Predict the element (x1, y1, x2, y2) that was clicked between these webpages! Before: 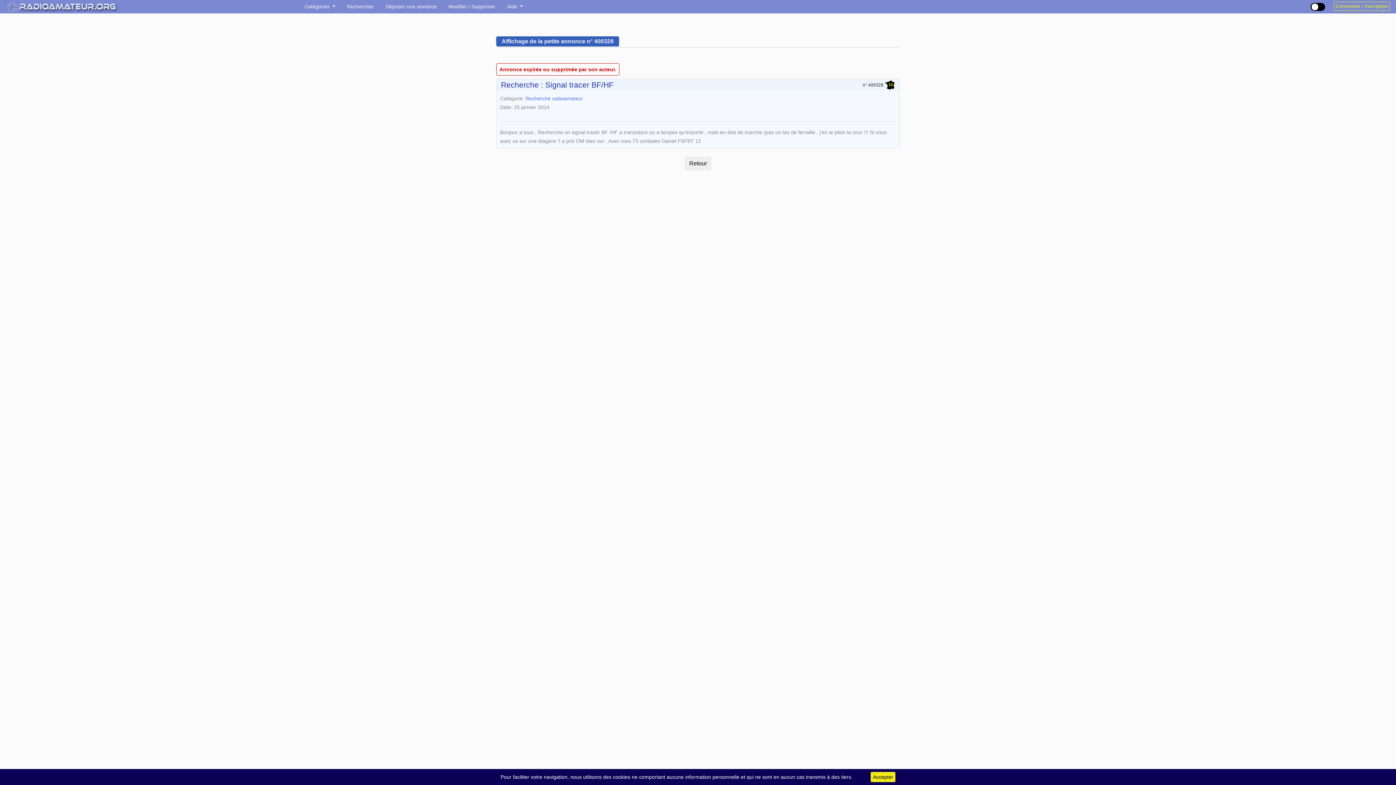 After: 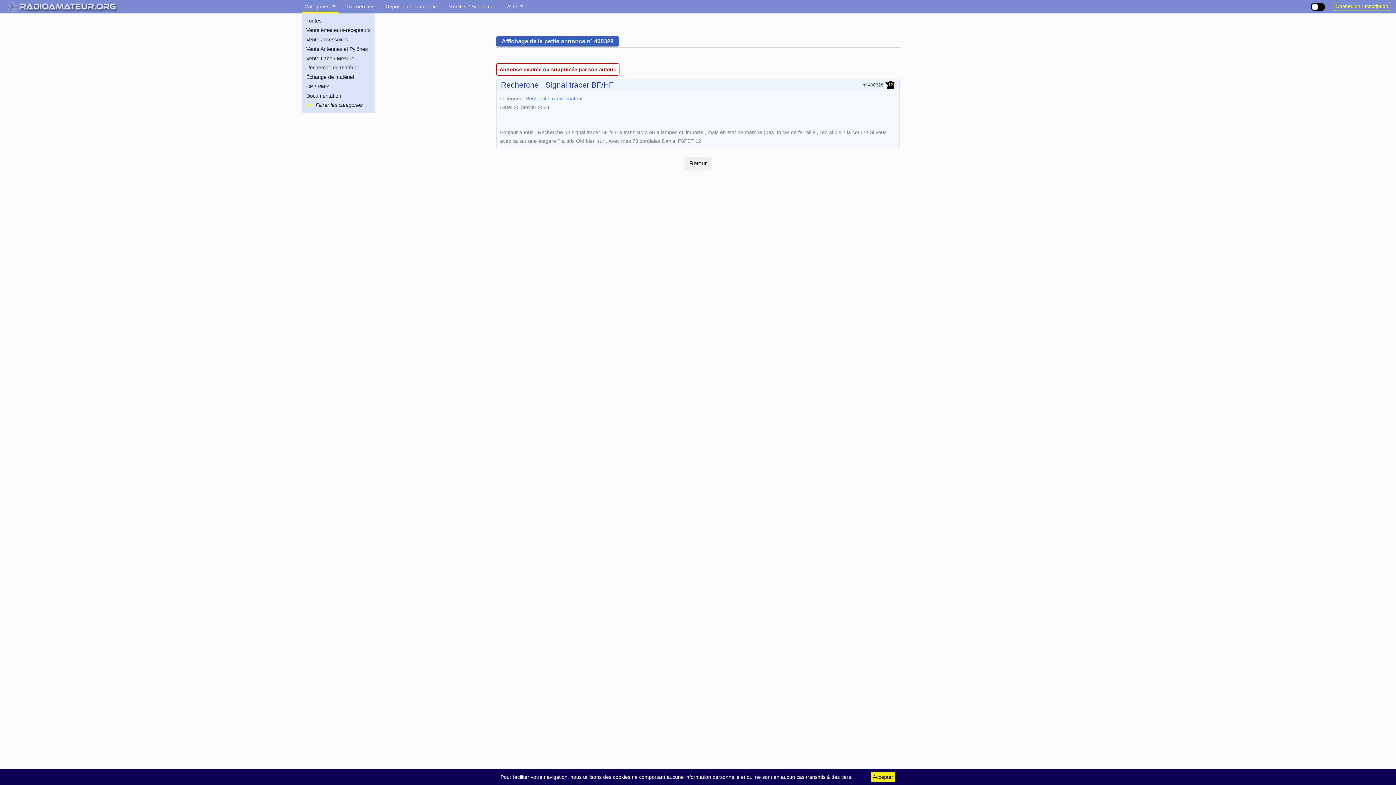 Action: label: Catégories  bbox: (301, 0, 338, 13)